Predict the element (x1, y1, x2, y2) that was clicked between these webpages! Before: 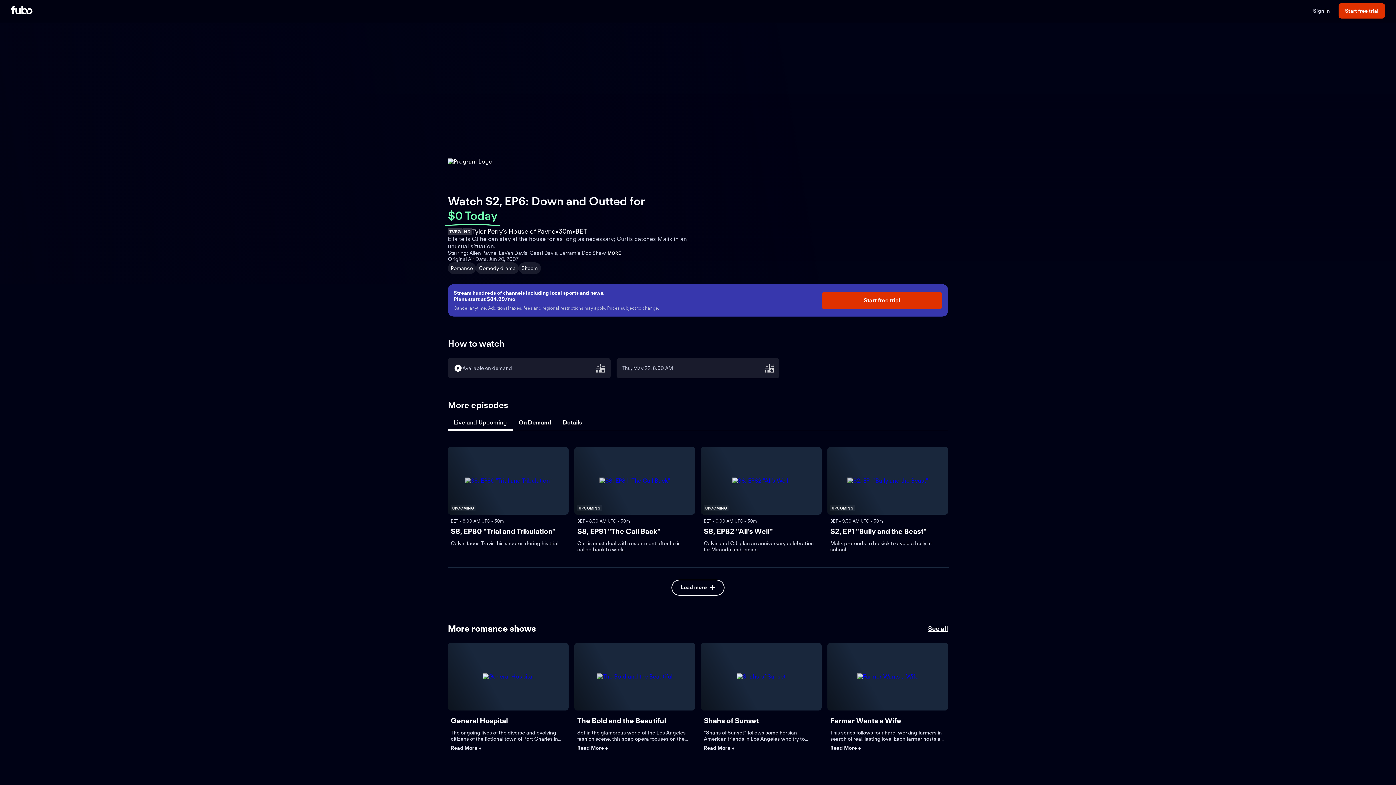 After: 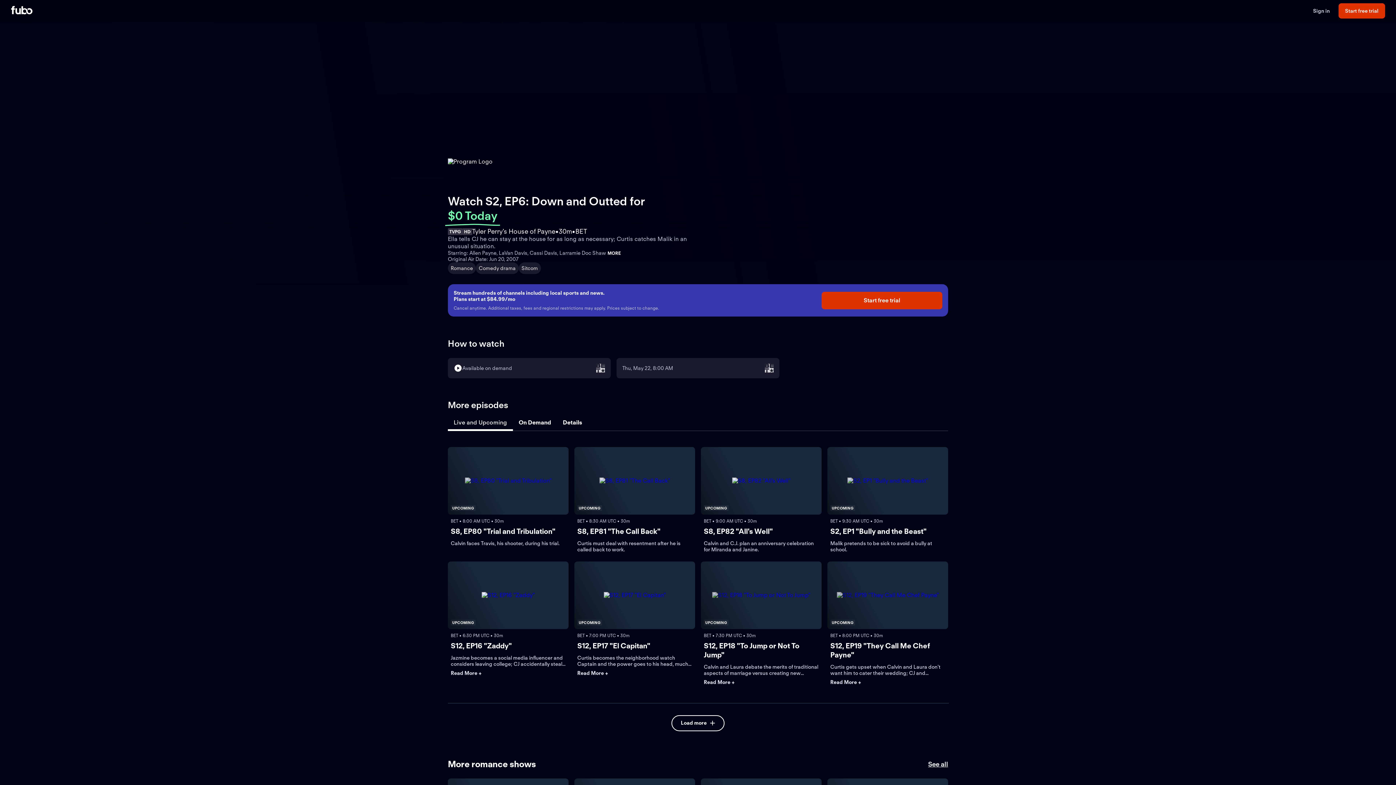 Action: bbox: (671, 579, 724, 595) label: Load more